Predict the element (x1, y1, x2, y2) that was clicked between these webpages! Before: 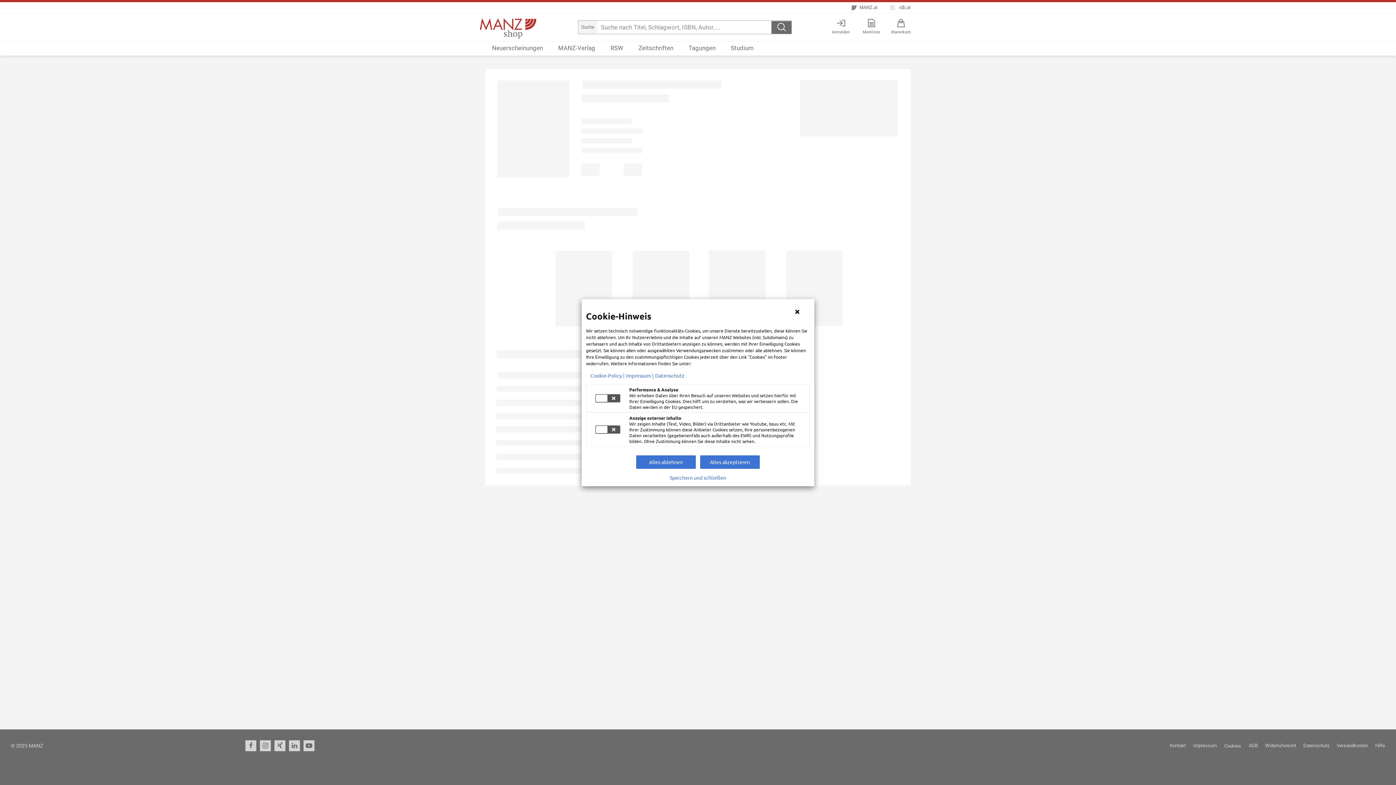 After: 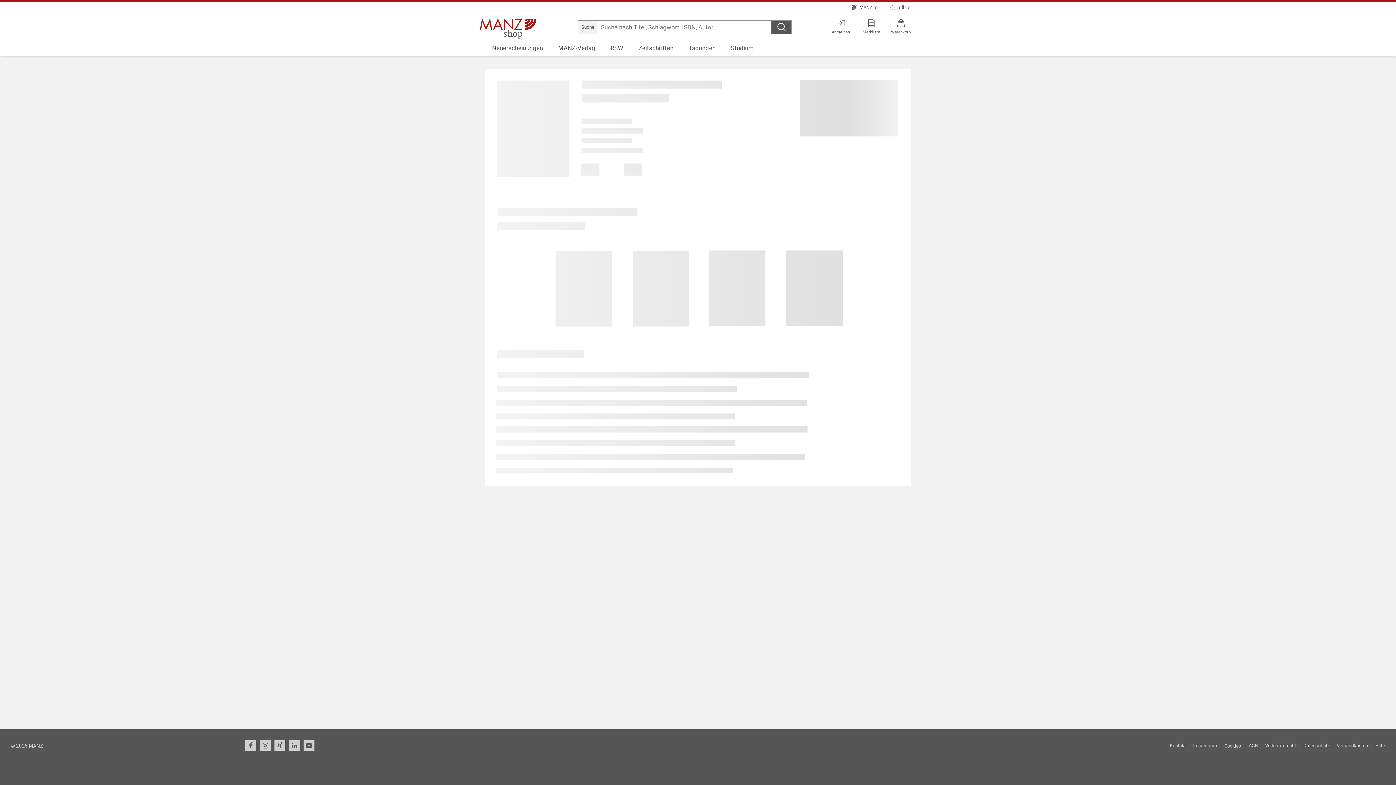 Action: bbox: (700, 455, 760, 468) label: Alles akzeptieren